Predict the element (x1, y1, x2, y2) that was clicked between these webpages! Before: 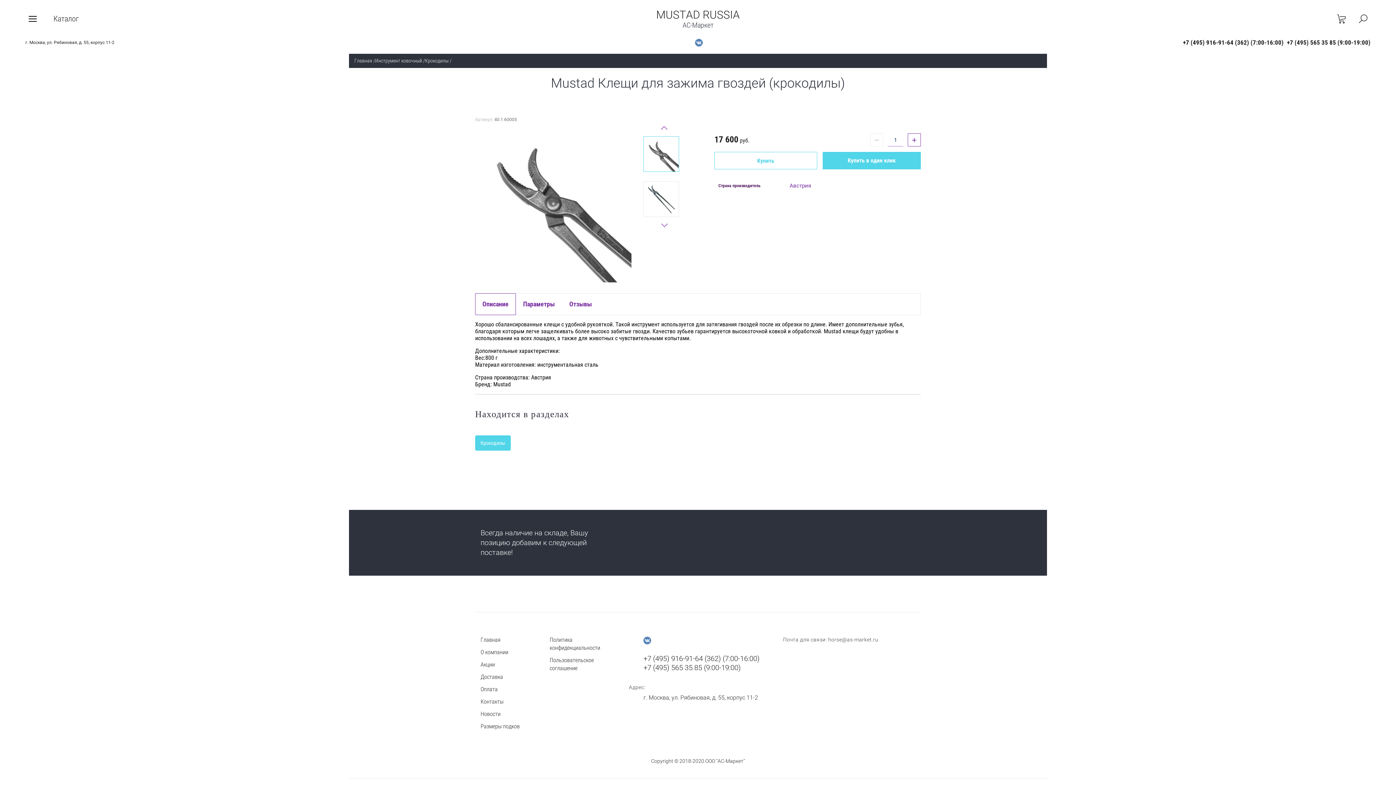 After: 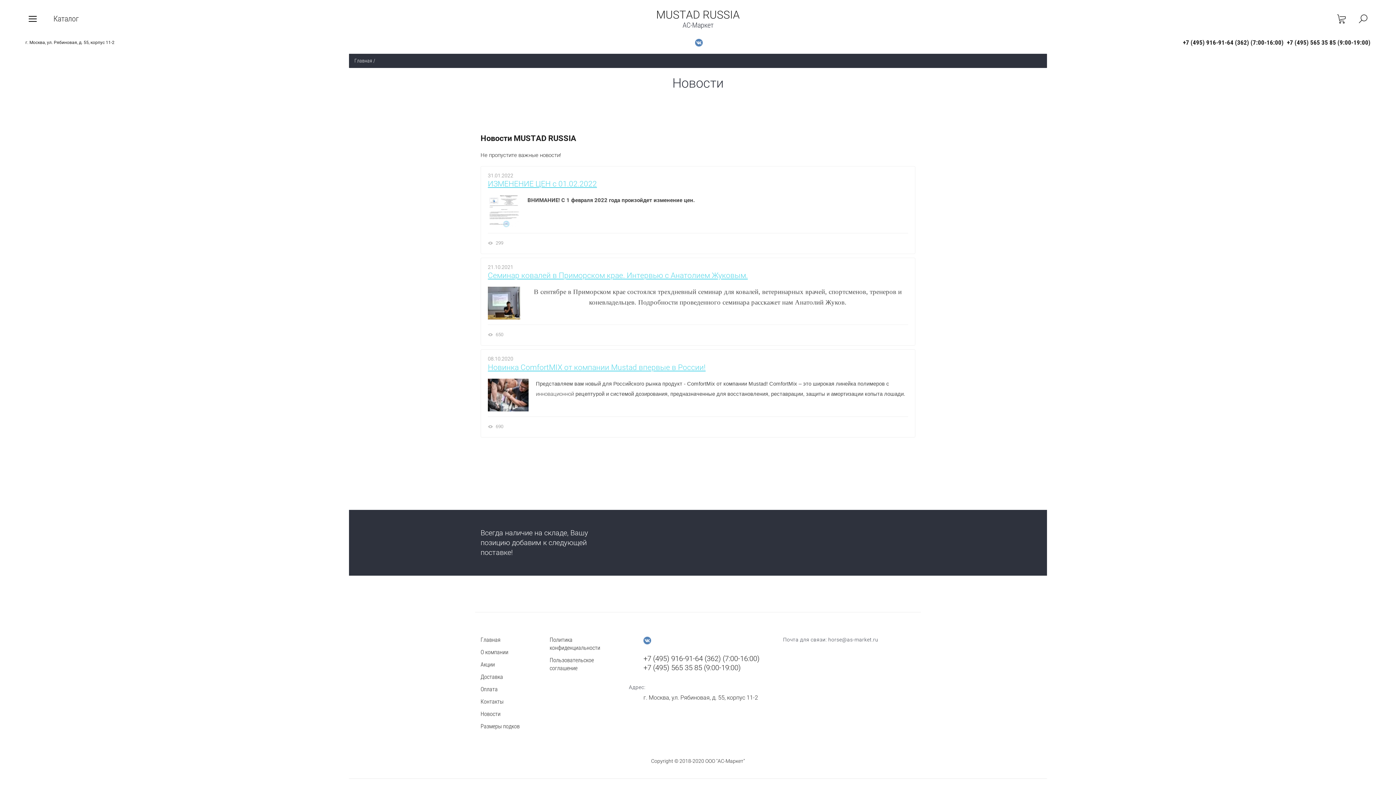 Action: bbox: (480, 708, 538, 720) label: Новости